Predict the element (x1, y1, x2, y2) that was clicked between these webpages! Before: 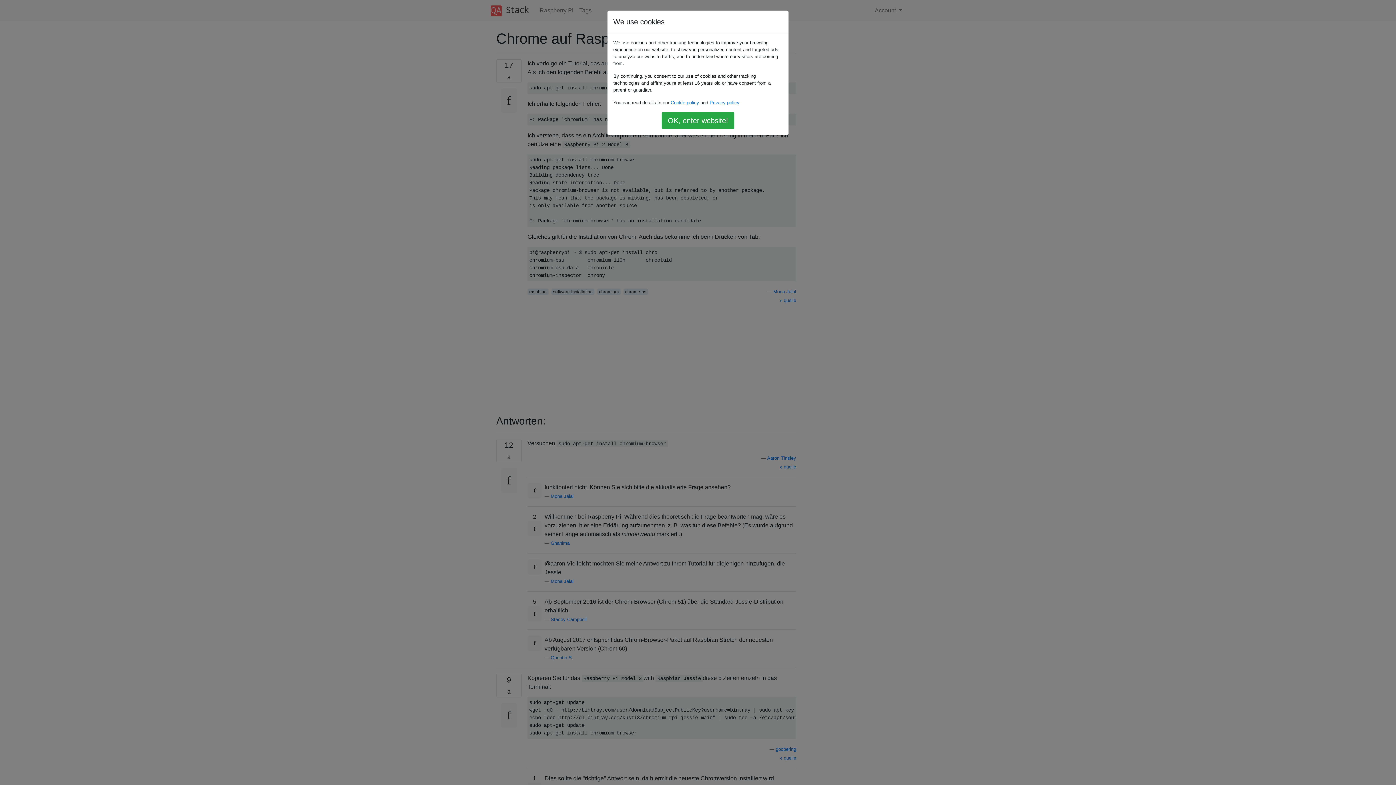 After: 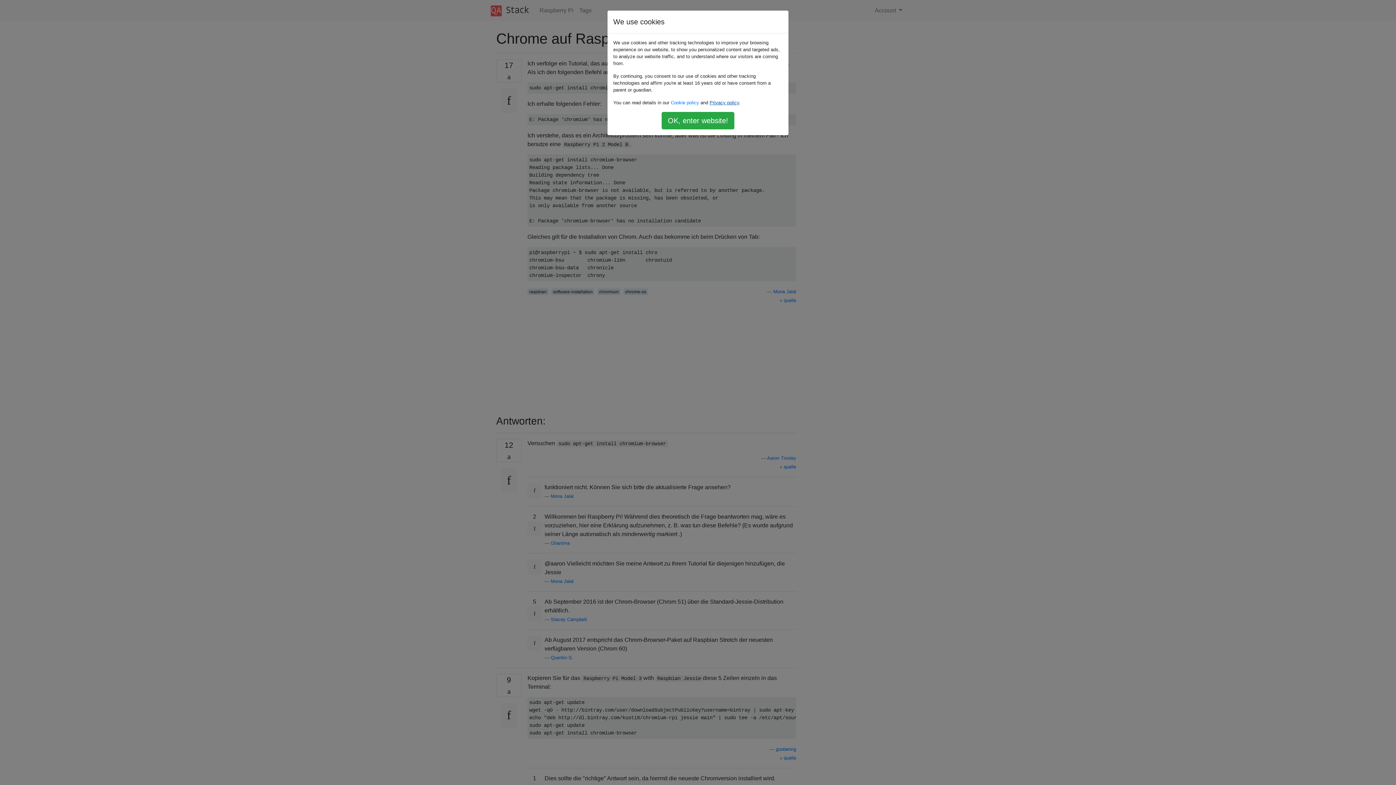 Action: bbox: (709, 100, 739, 105) label: Privacy policy